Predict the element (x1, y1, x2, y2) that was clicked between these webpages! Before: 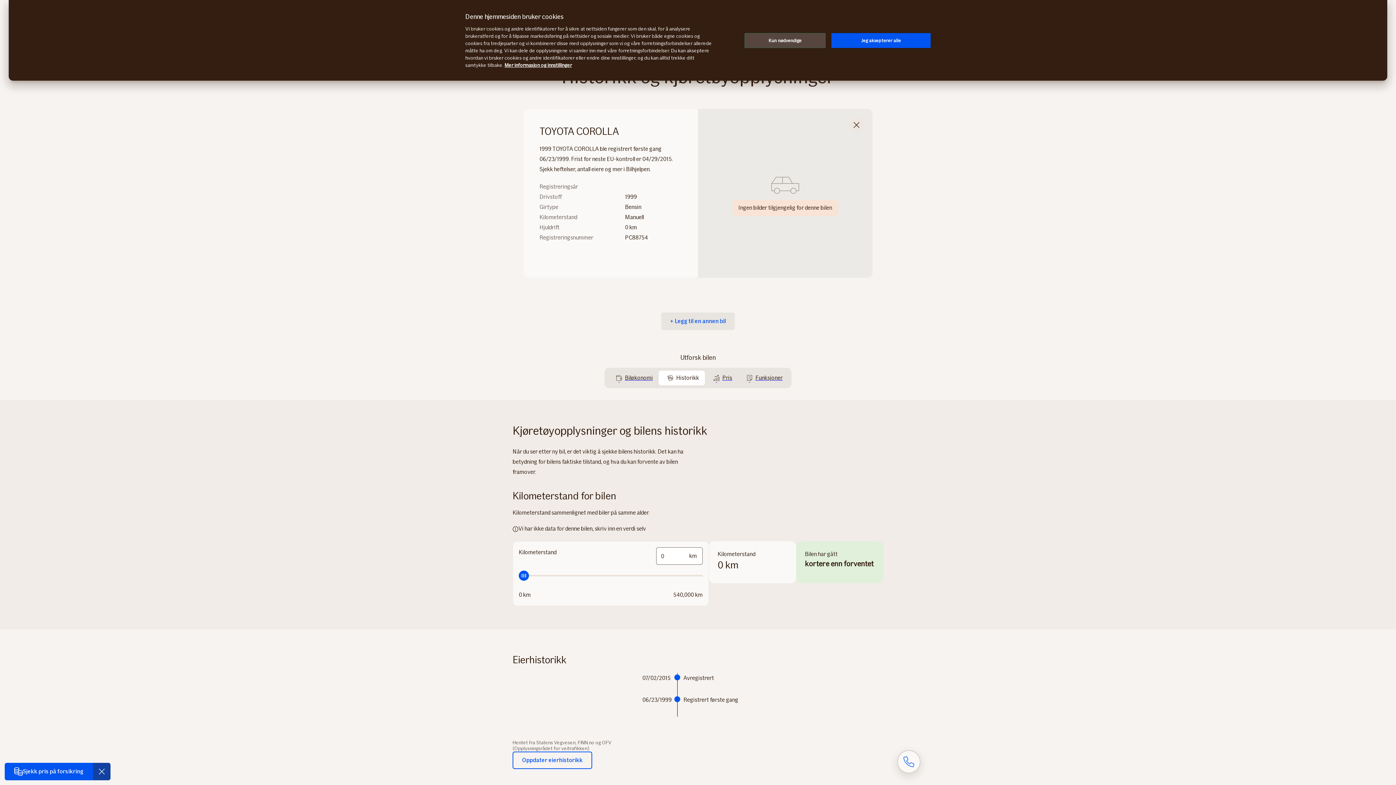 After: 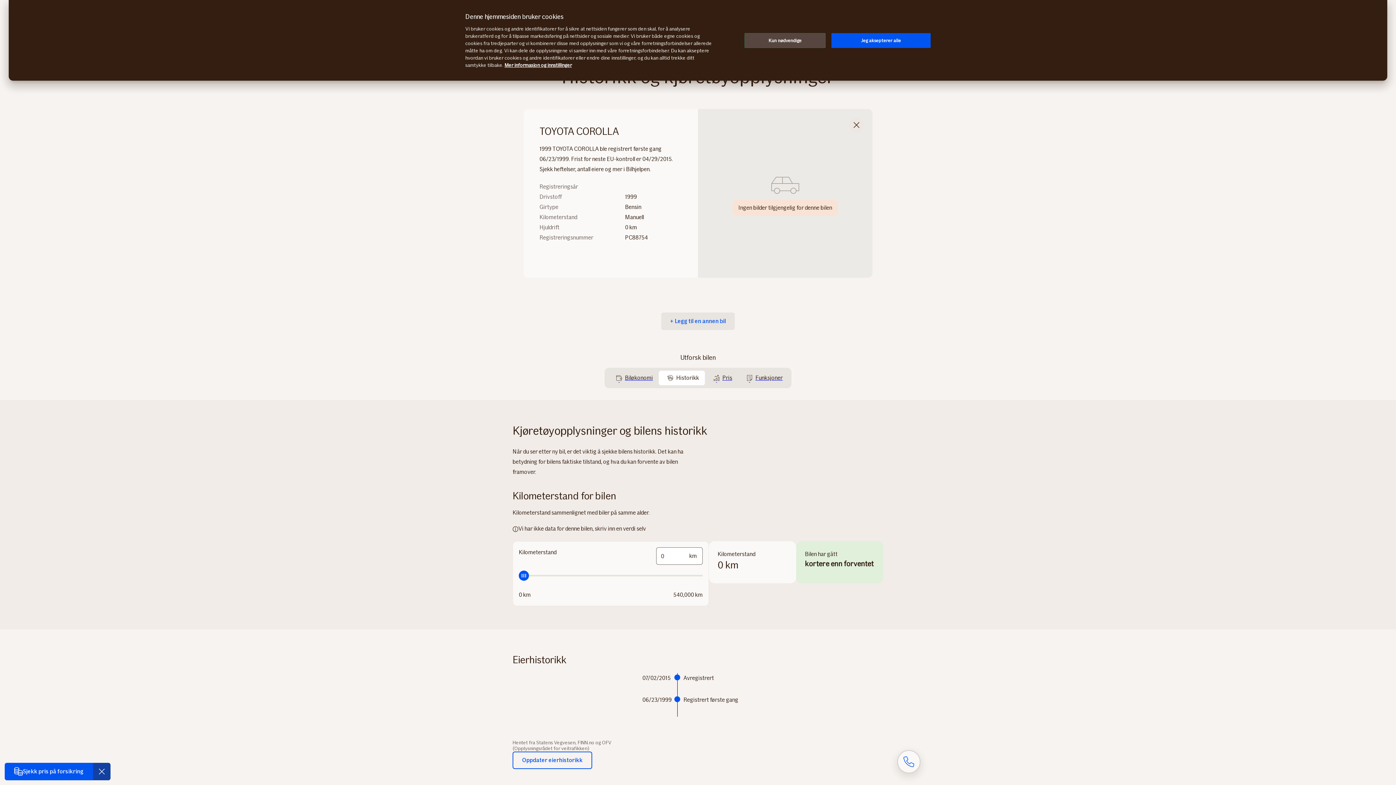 Action: label: Registreringsår

Drivstoff

Girtype

Kilometerstand

Hjuldrift

Registreringsnummer bbox: (539, 183, 625, 241)